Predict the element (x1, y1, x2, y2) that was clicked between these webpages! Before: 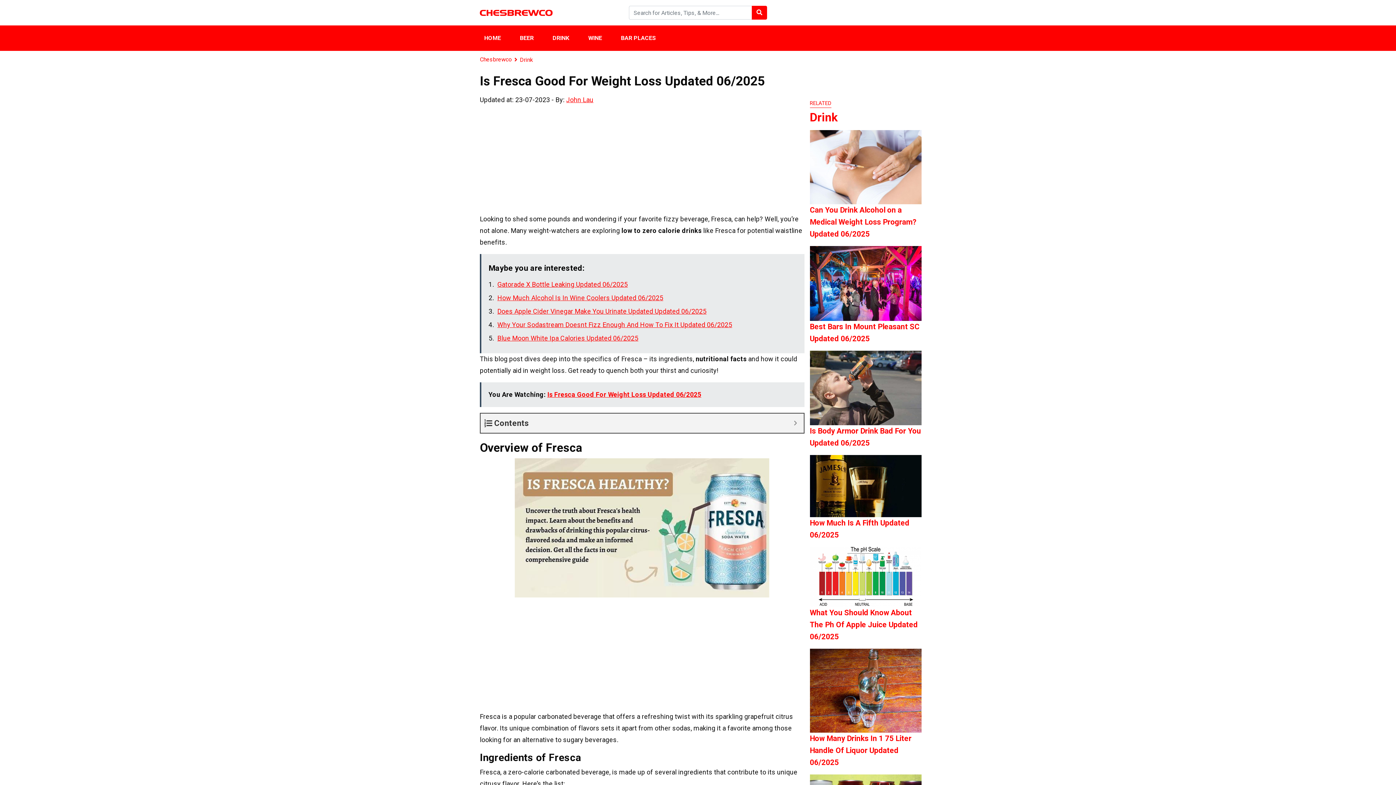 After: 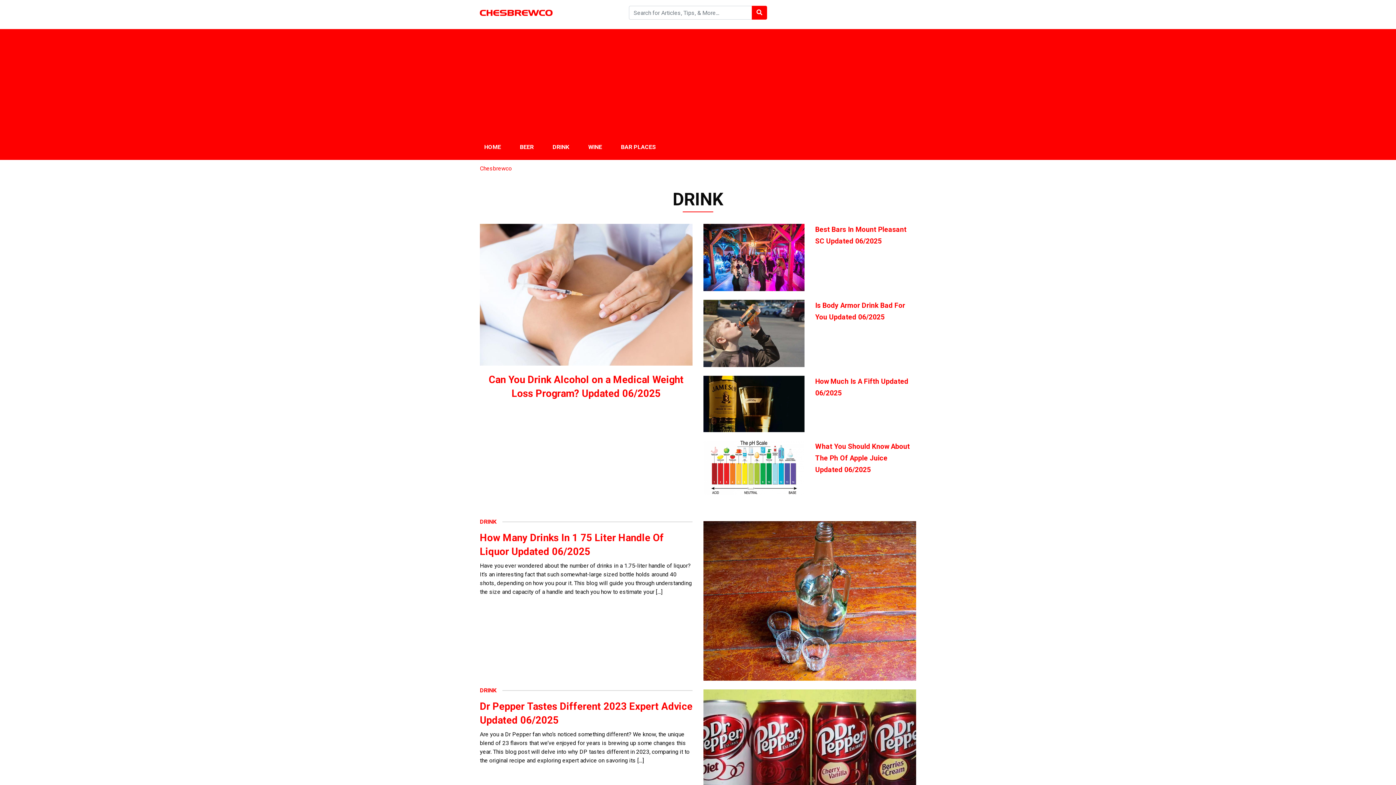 Action: bbox: (520, 56, 533, 63) label: Drink